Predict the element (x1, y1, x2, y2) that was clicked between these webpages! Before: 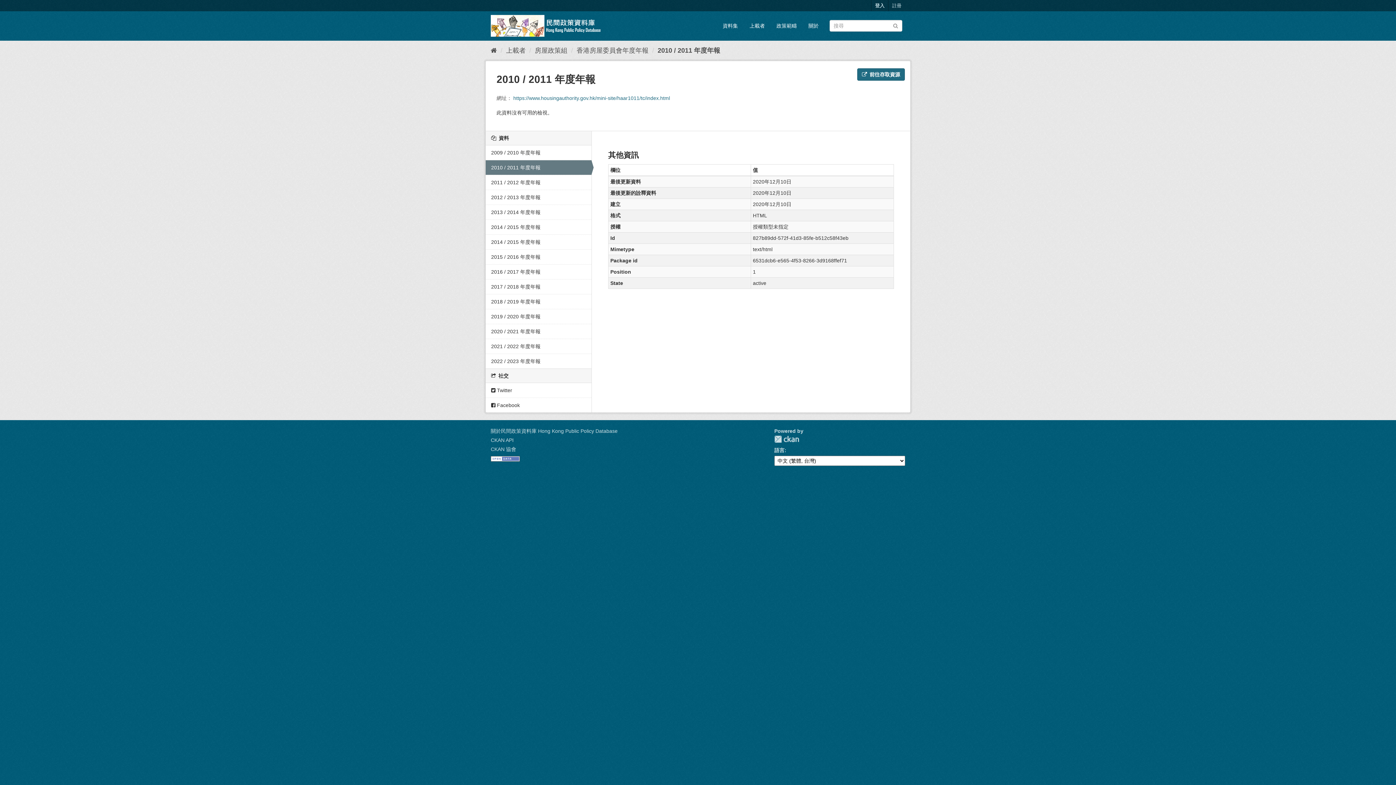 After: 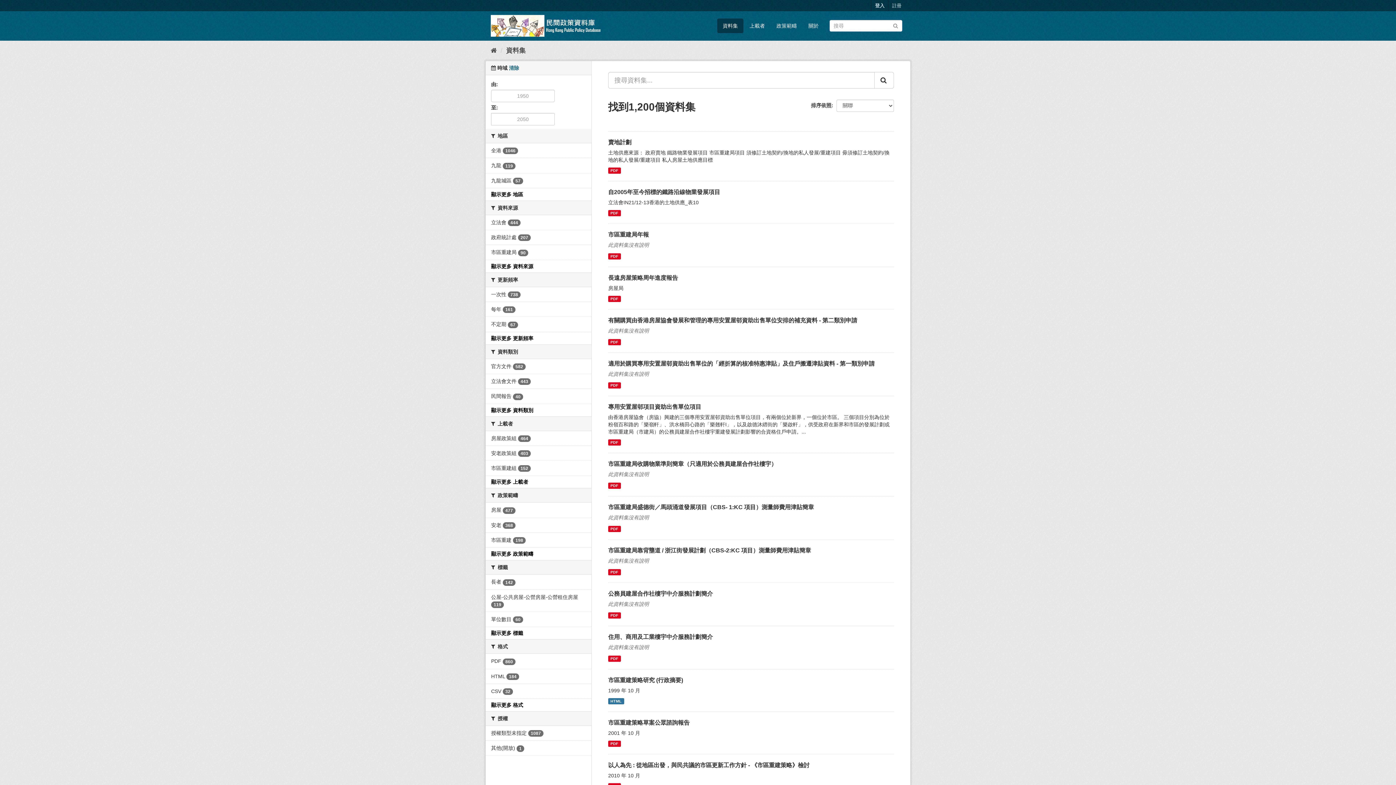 Action: bbox: (892, 22, 898, 28) label: Submit